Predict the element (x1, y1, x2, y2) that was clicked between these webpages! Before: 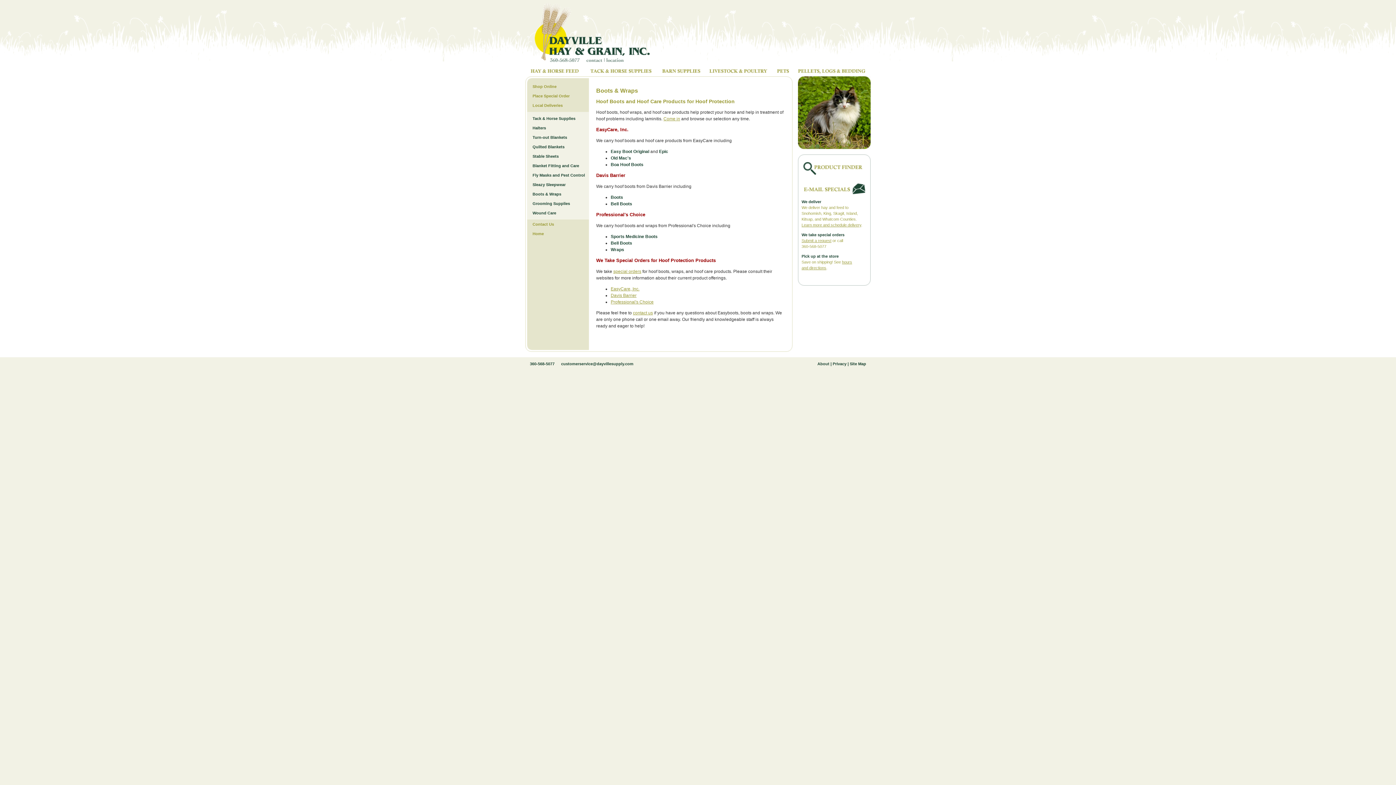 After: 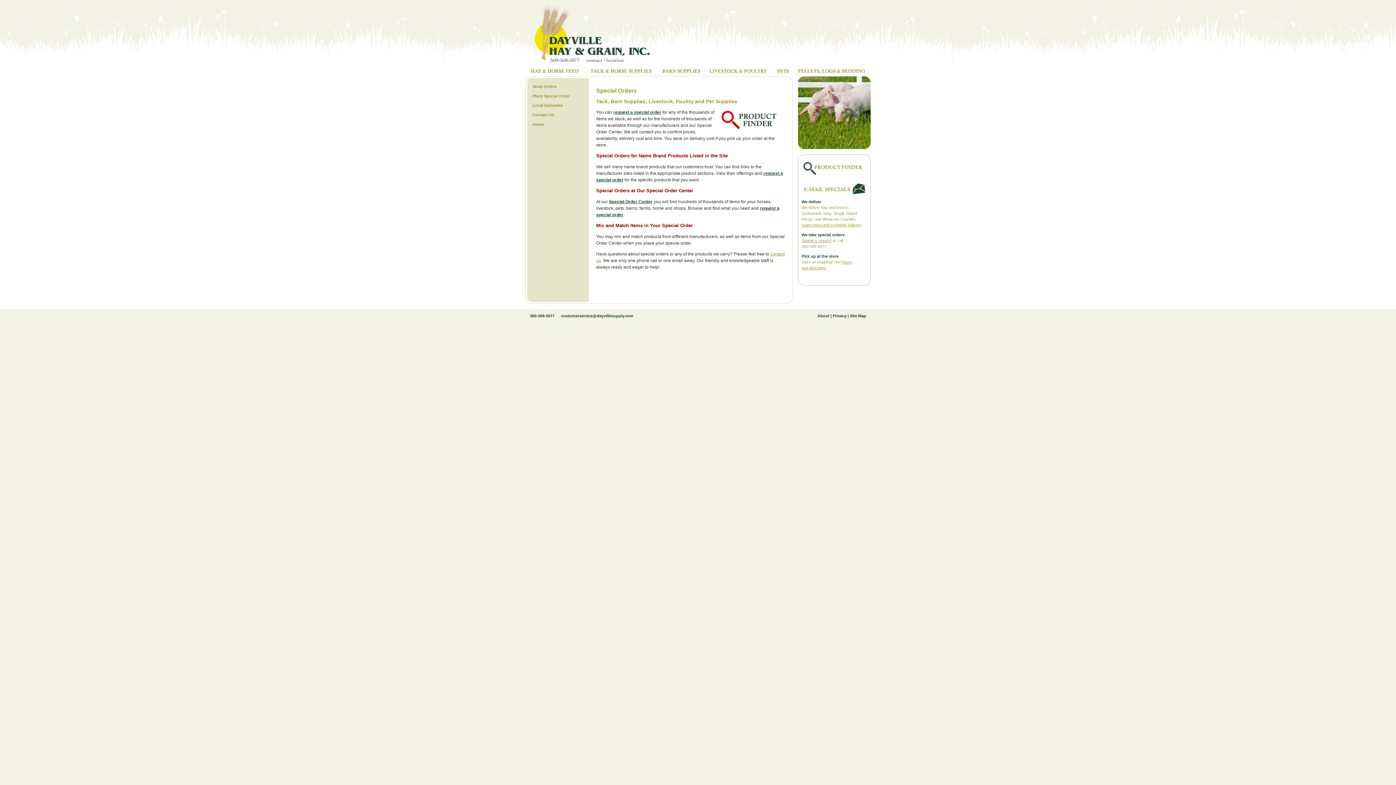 Action: label: Place Special Order bbox: (532, 93, 569, 98)